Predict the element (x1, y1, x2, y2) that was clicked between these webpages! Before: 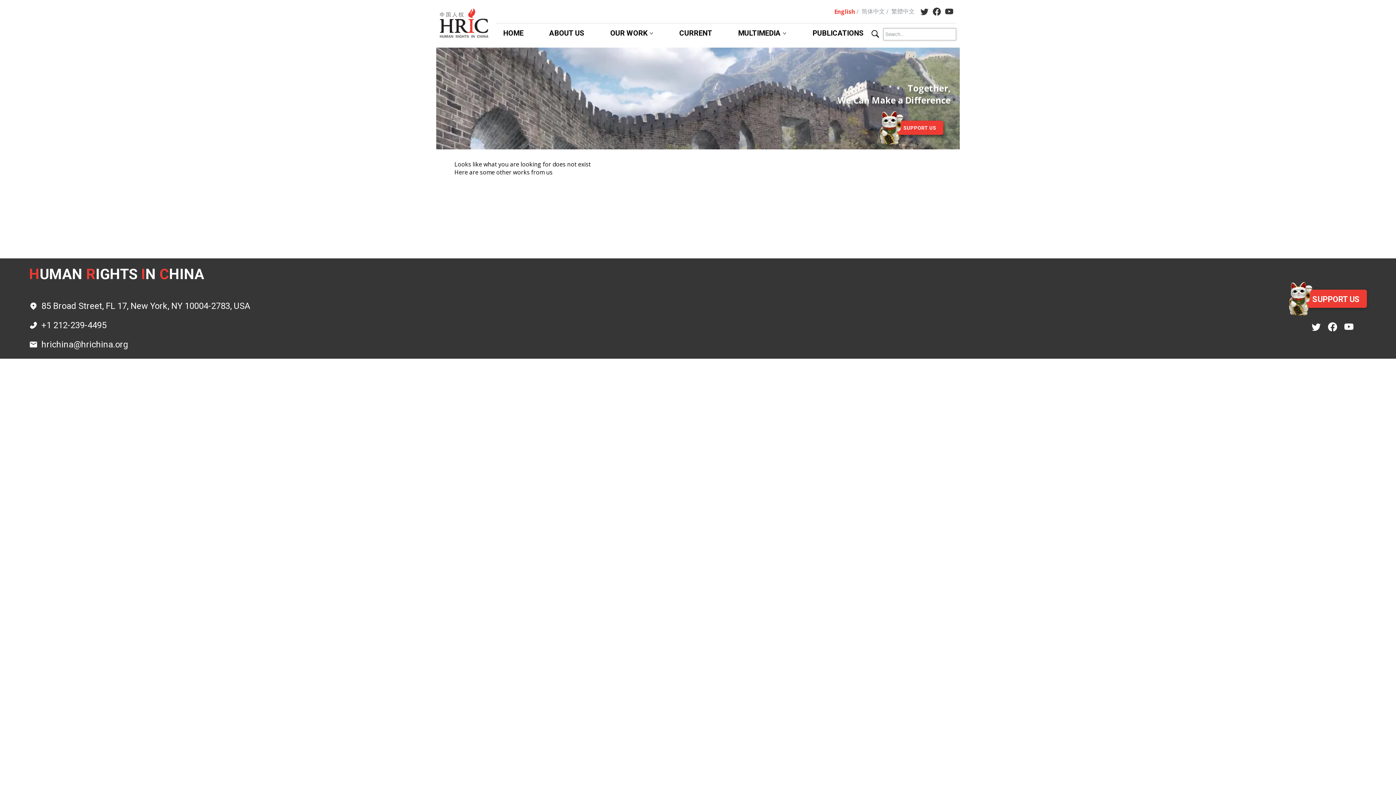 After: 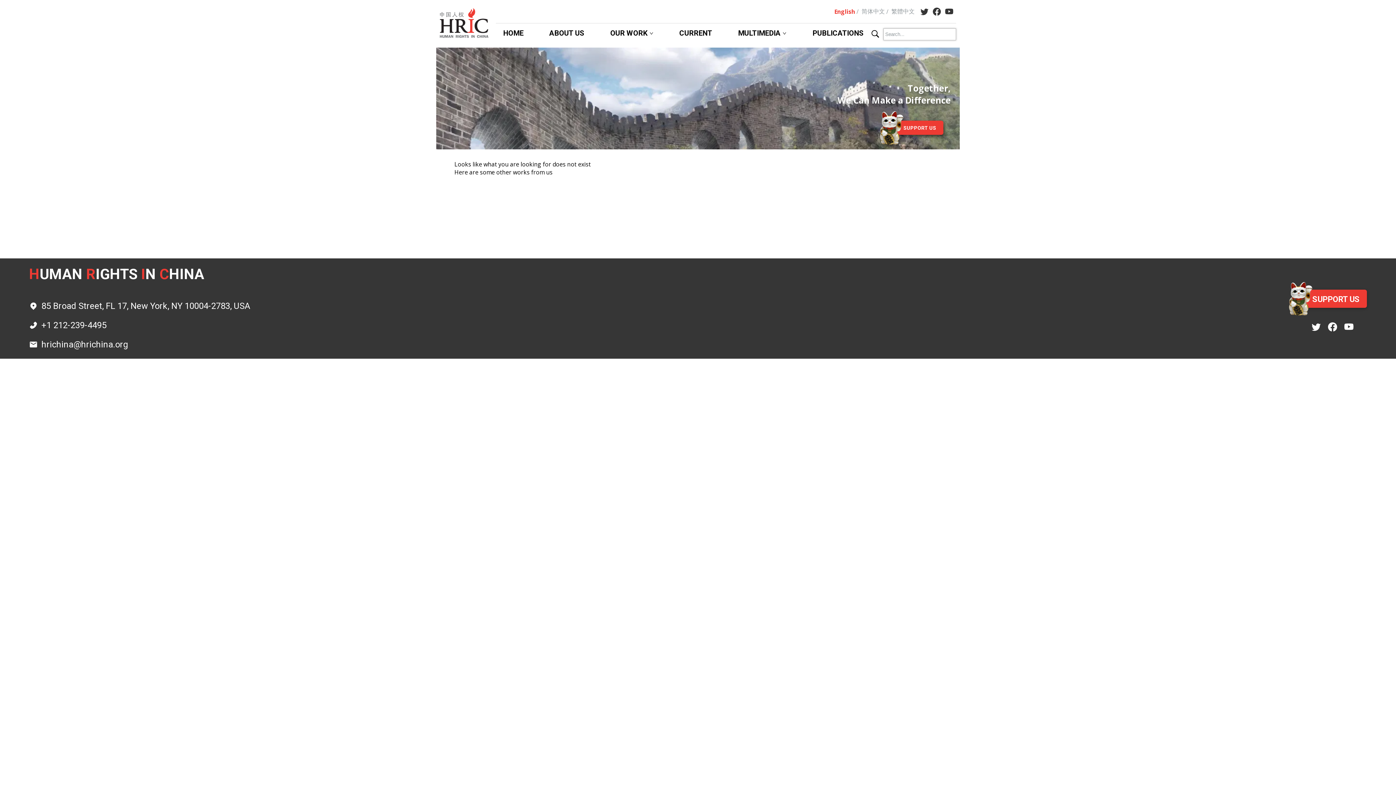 Action: bbox: (1328, 322, 1344, 331)